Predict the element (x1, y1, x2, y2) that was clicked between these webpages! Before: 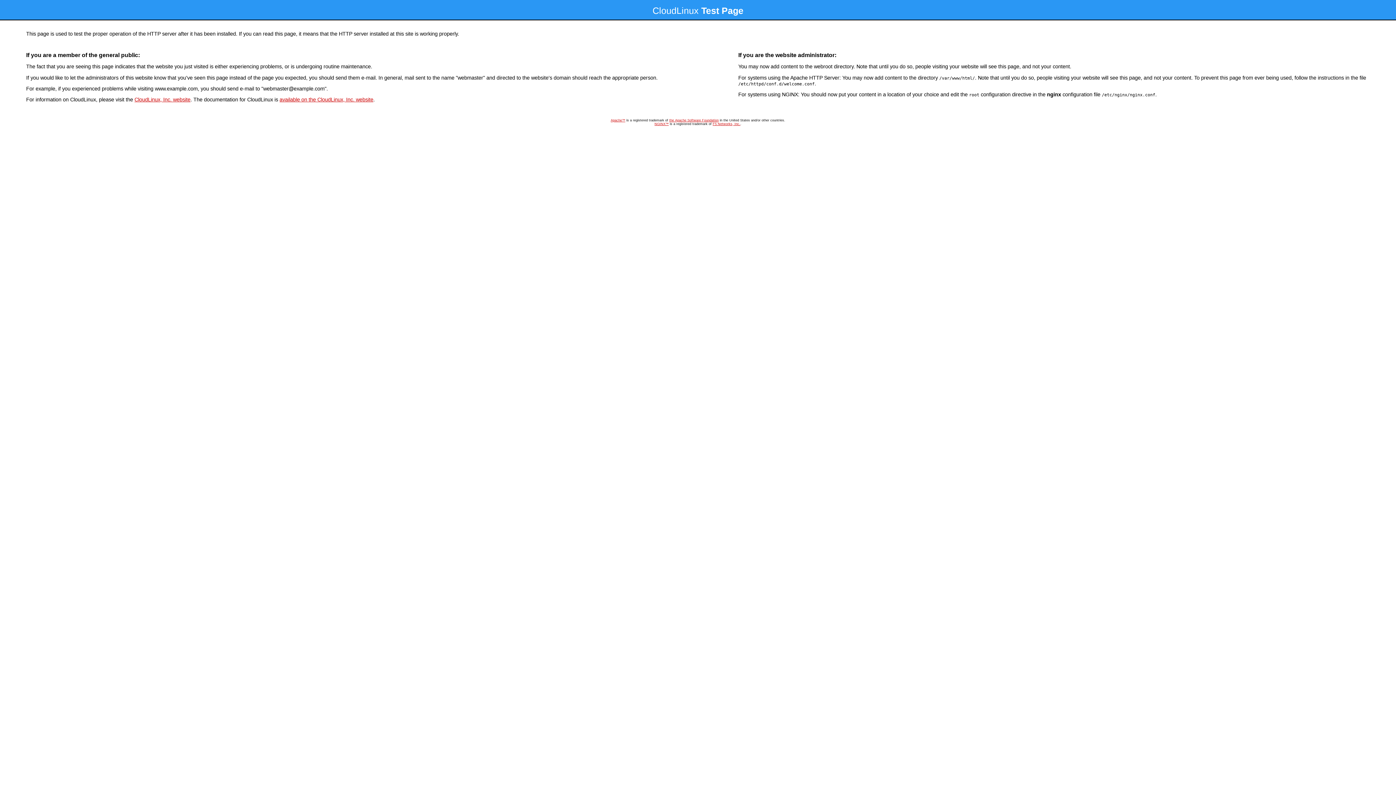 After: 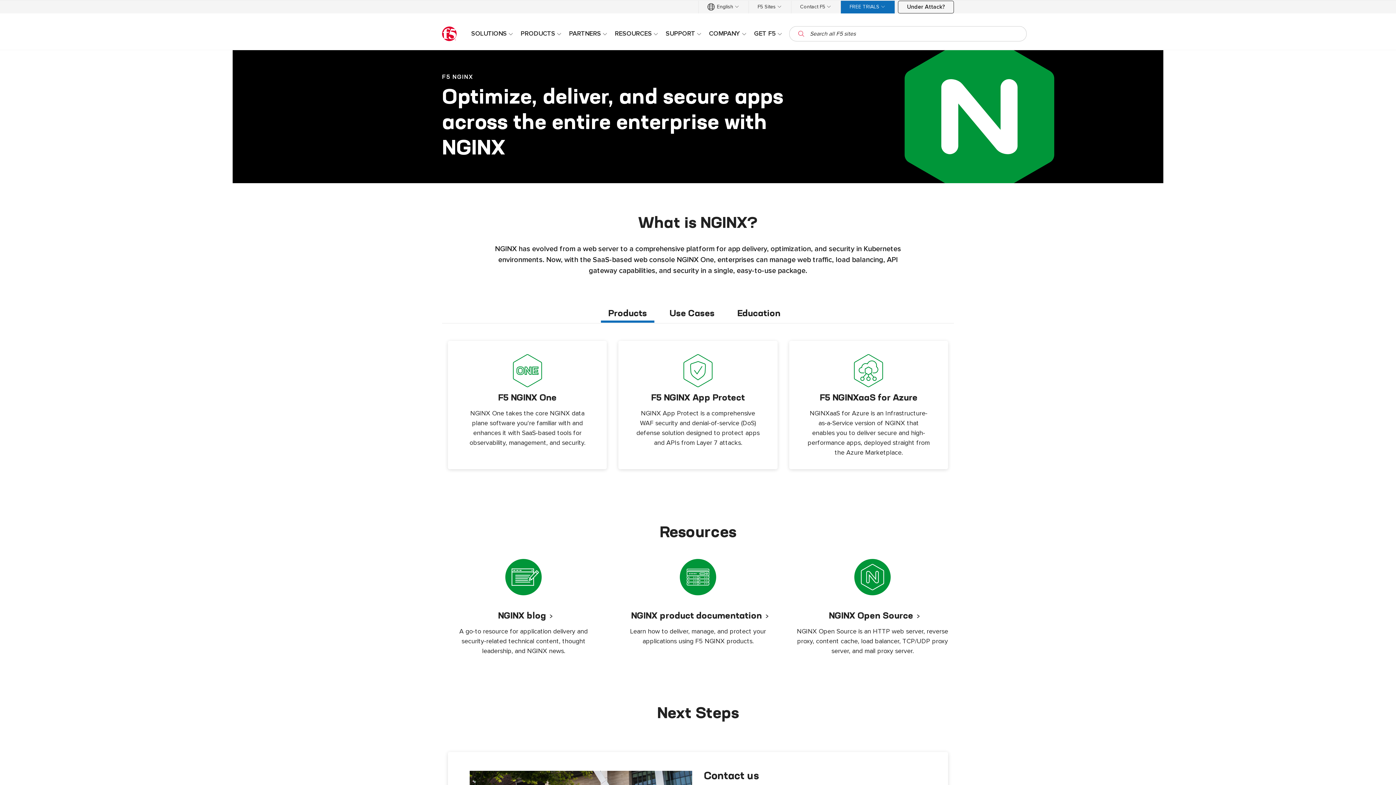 Action: label: NGINX™ bbox: (654, 122, 668, 125)